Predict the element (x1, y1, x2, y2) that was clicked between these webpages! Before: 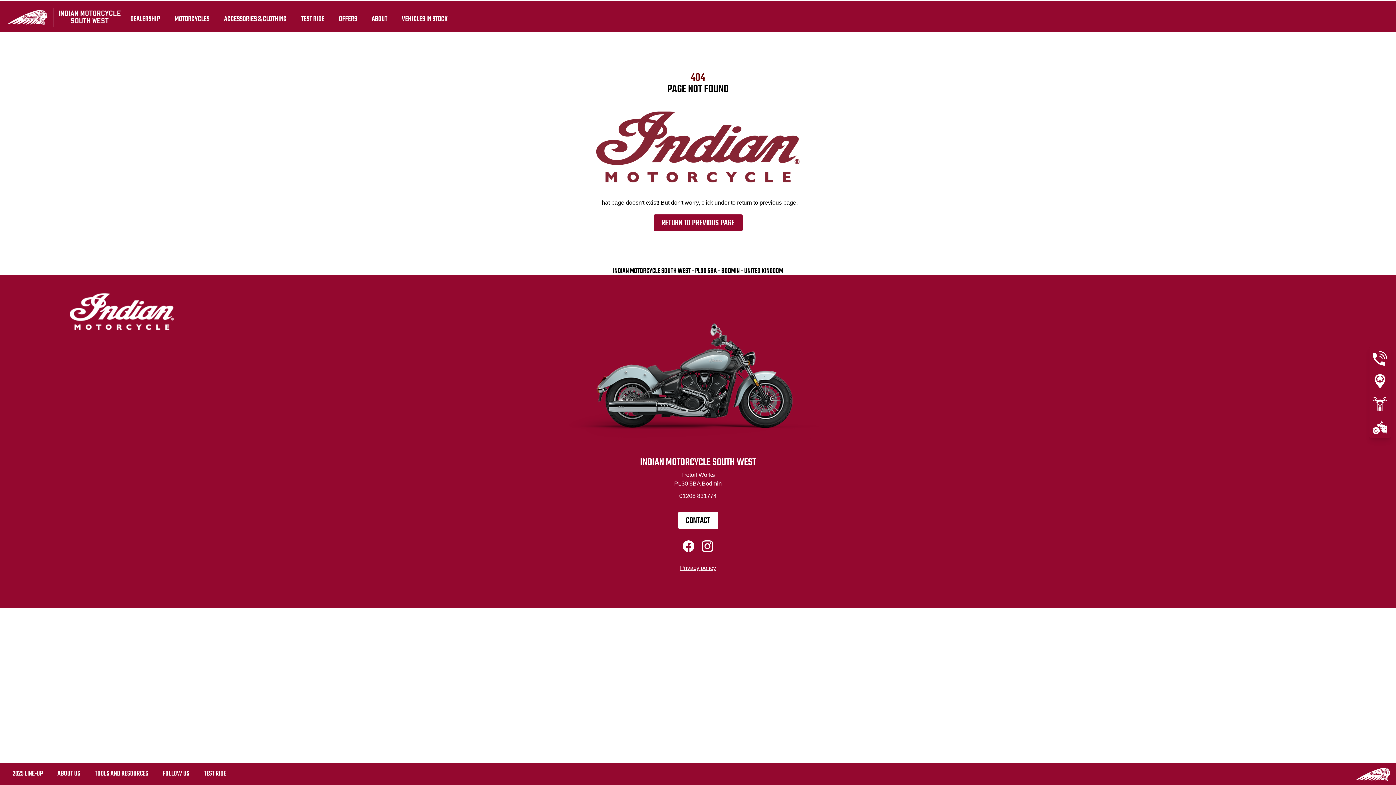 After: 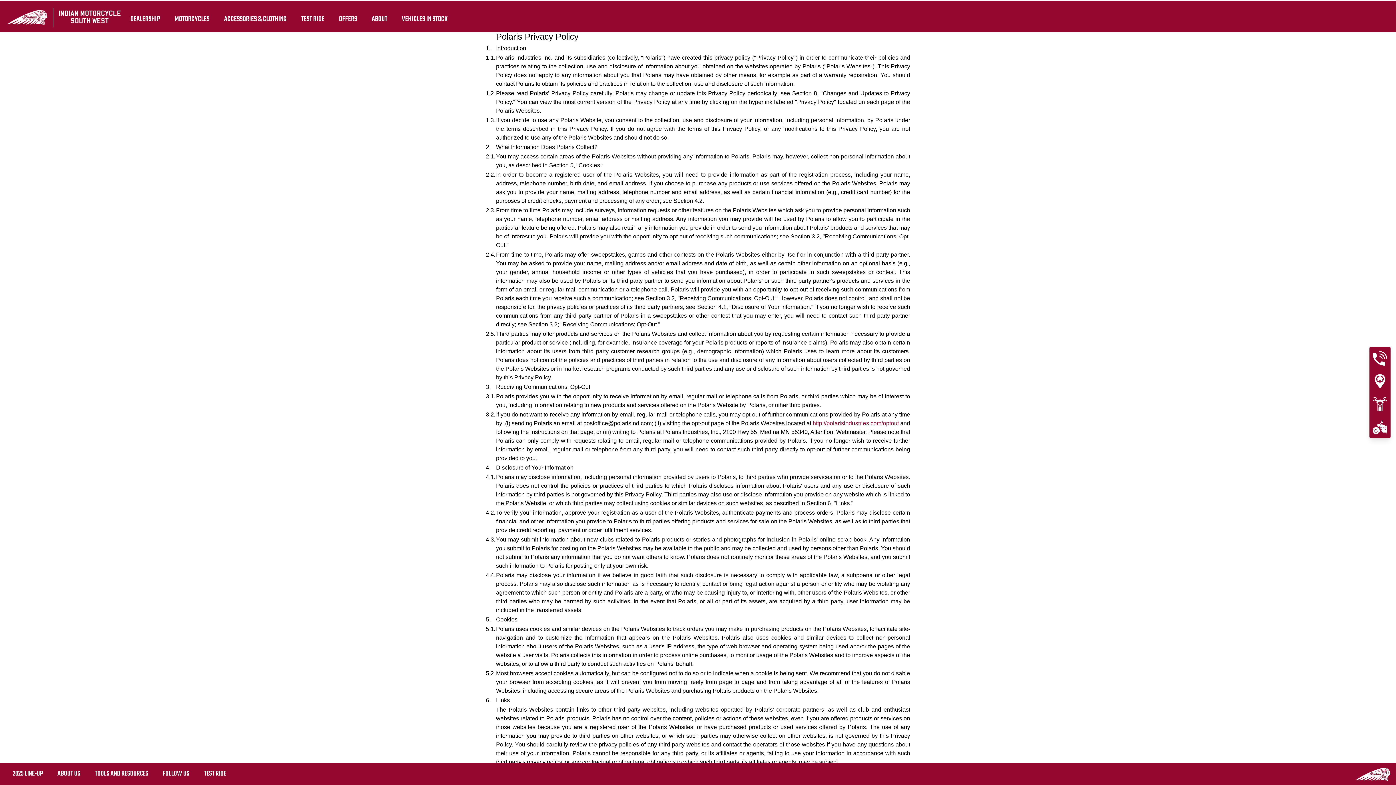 Action: bbox: (680, 565, 716, 571) label: Privacy policy